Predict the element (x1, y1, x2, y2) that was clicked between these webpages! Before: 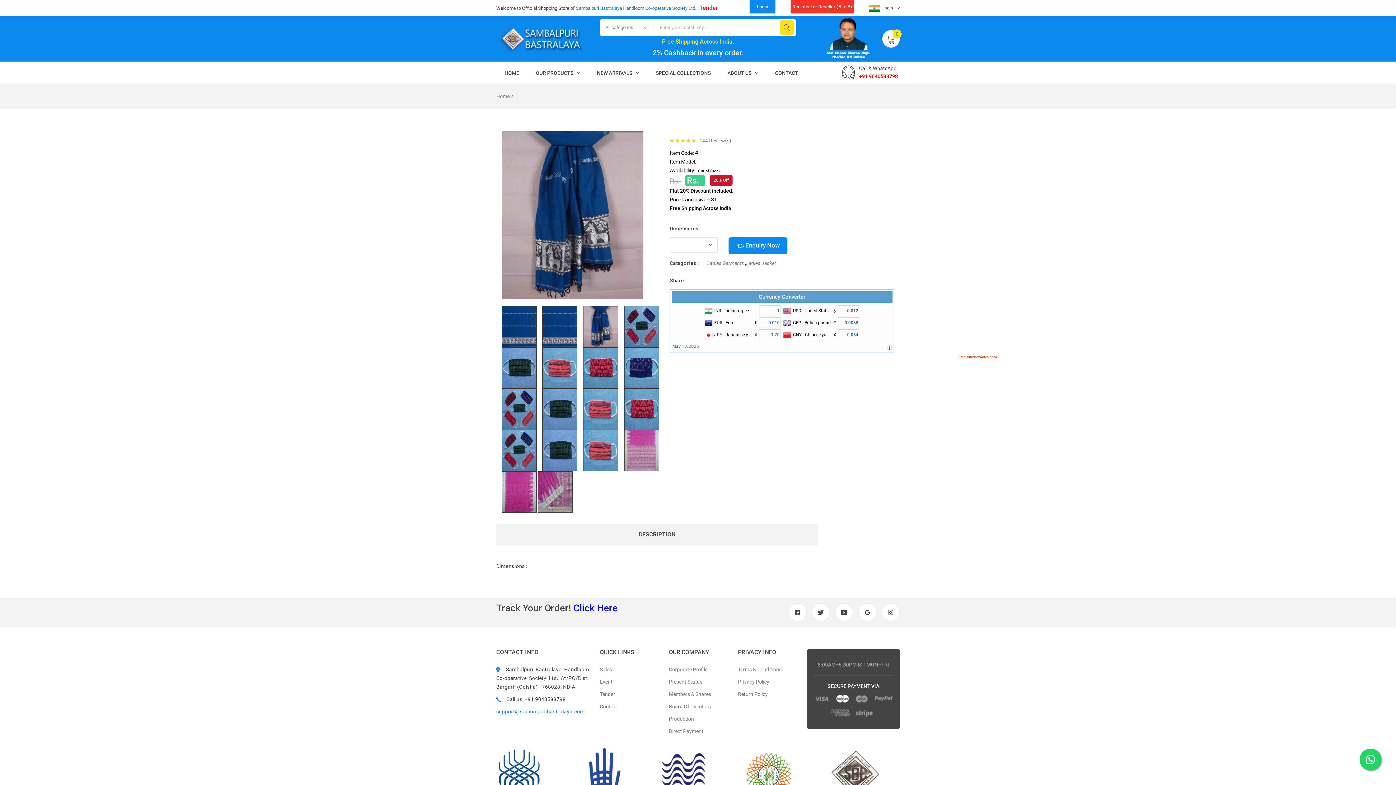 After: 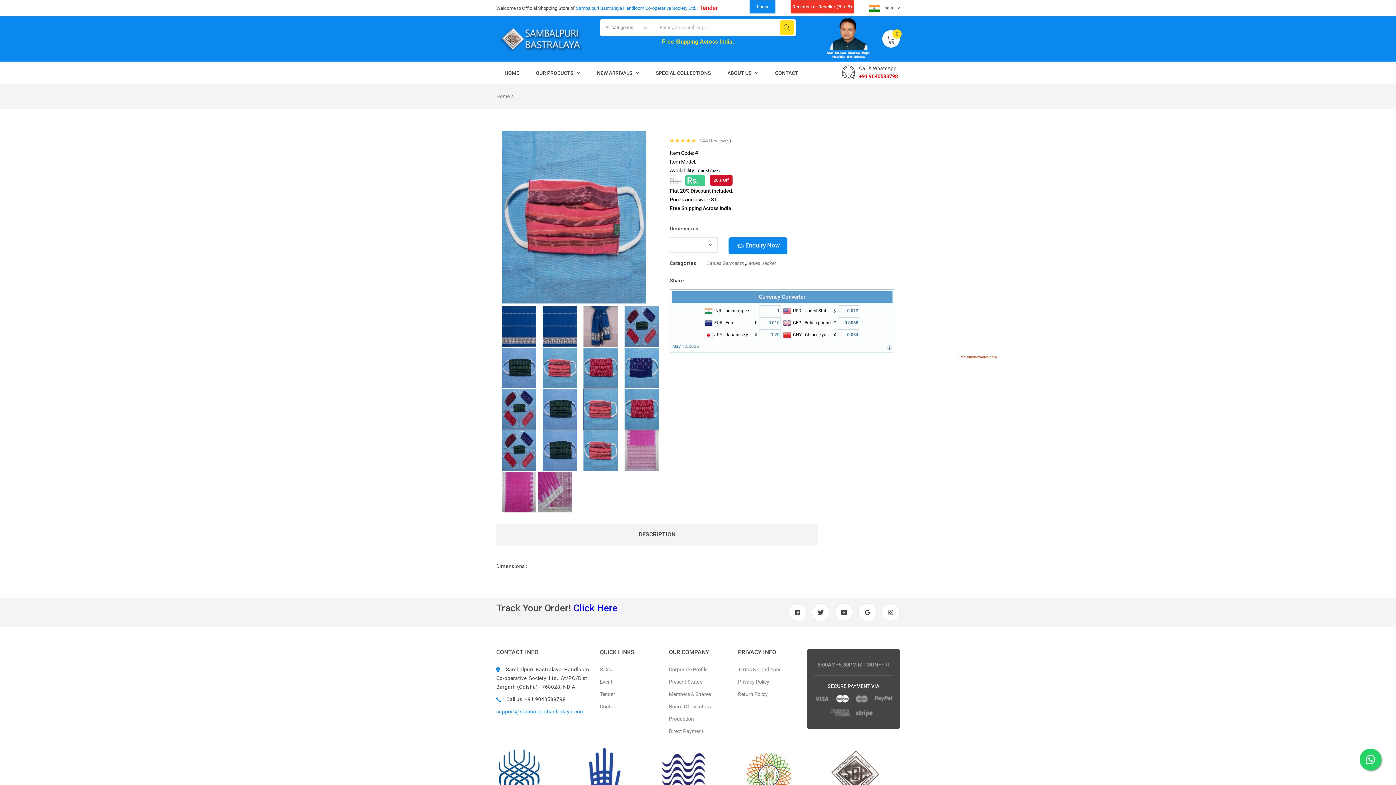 Action: bbox: (583, 406, 618, 412)